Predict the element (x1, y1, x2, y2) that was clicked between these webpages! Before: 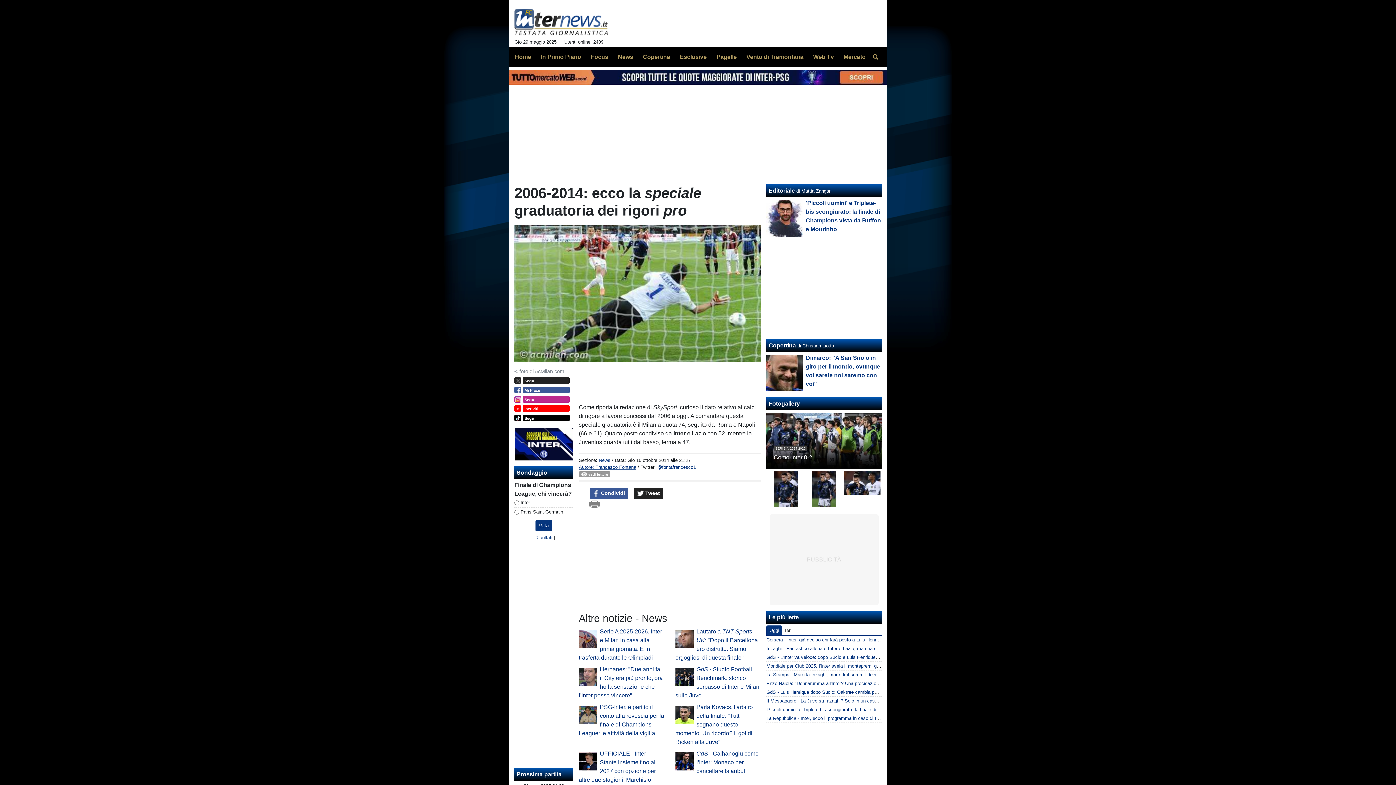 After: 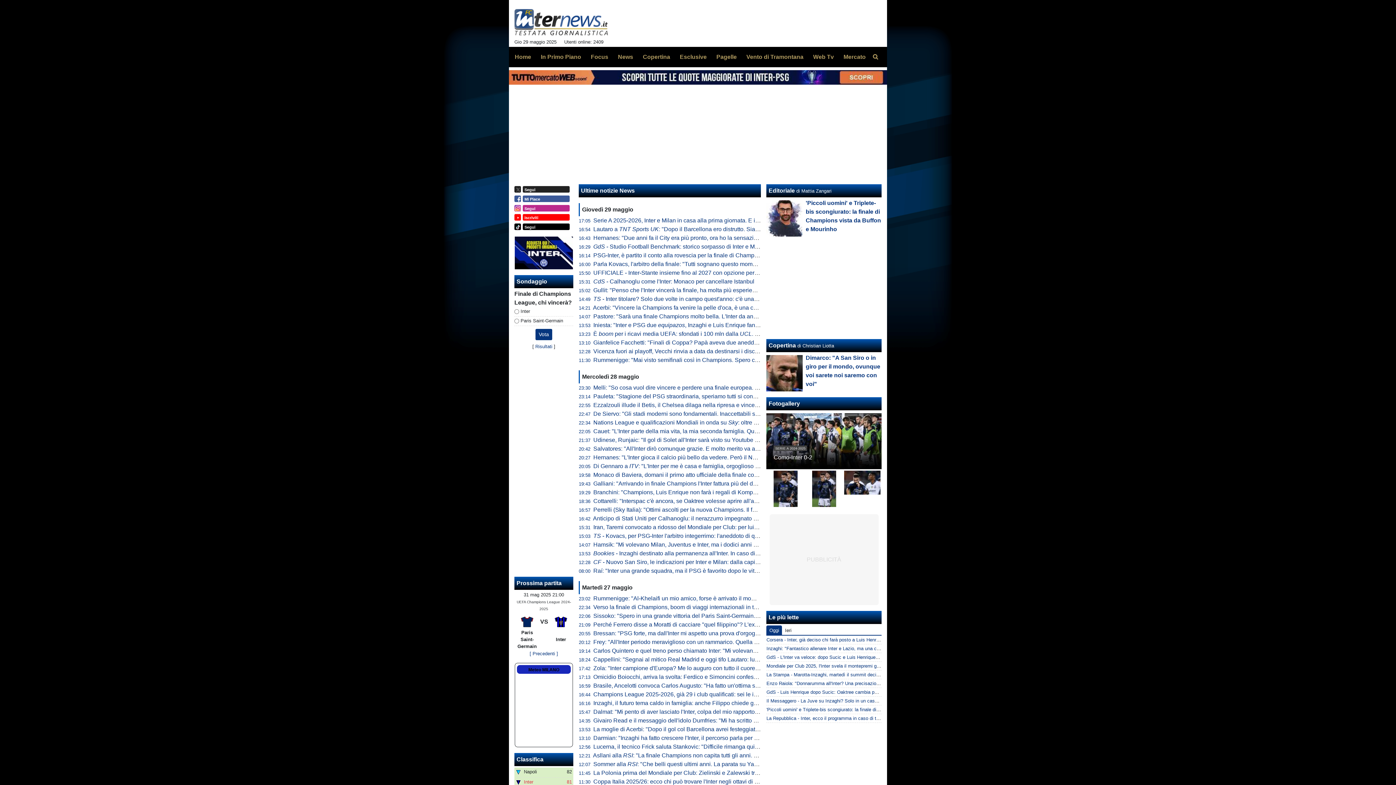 Action: bbox: (598, 457, 610, 463) label: News